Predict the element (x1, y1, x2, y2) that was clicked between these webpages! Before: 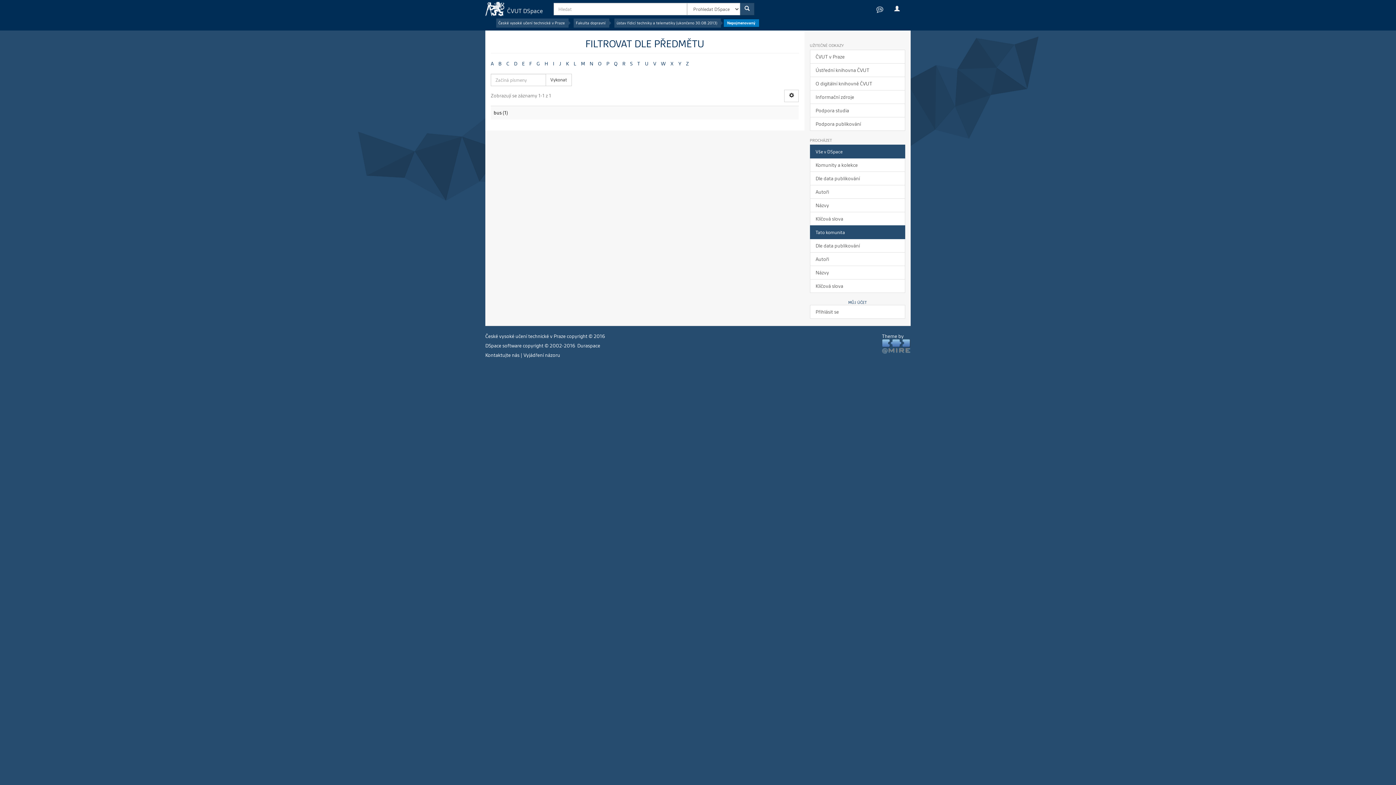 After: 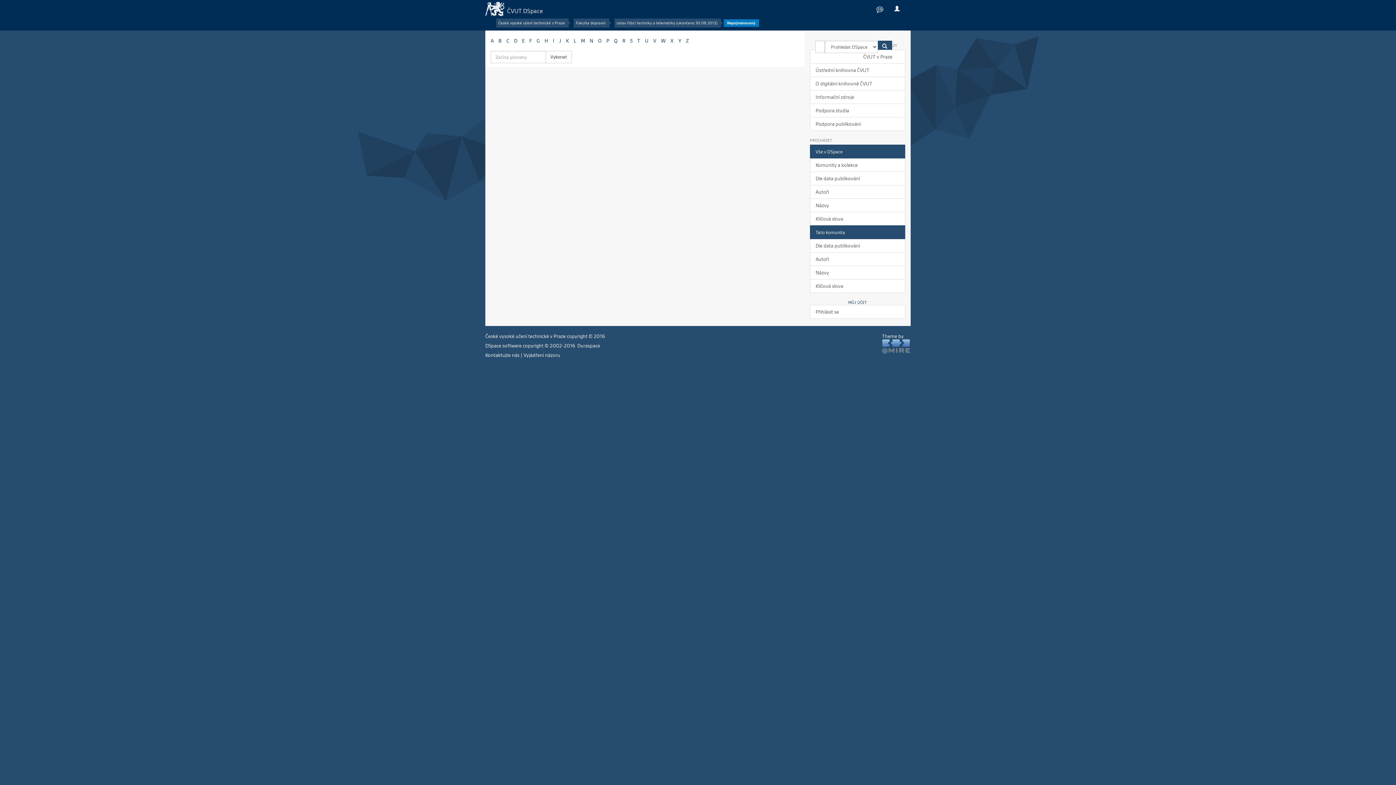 Action: label: X bbox: (670, 60, 673, 66)